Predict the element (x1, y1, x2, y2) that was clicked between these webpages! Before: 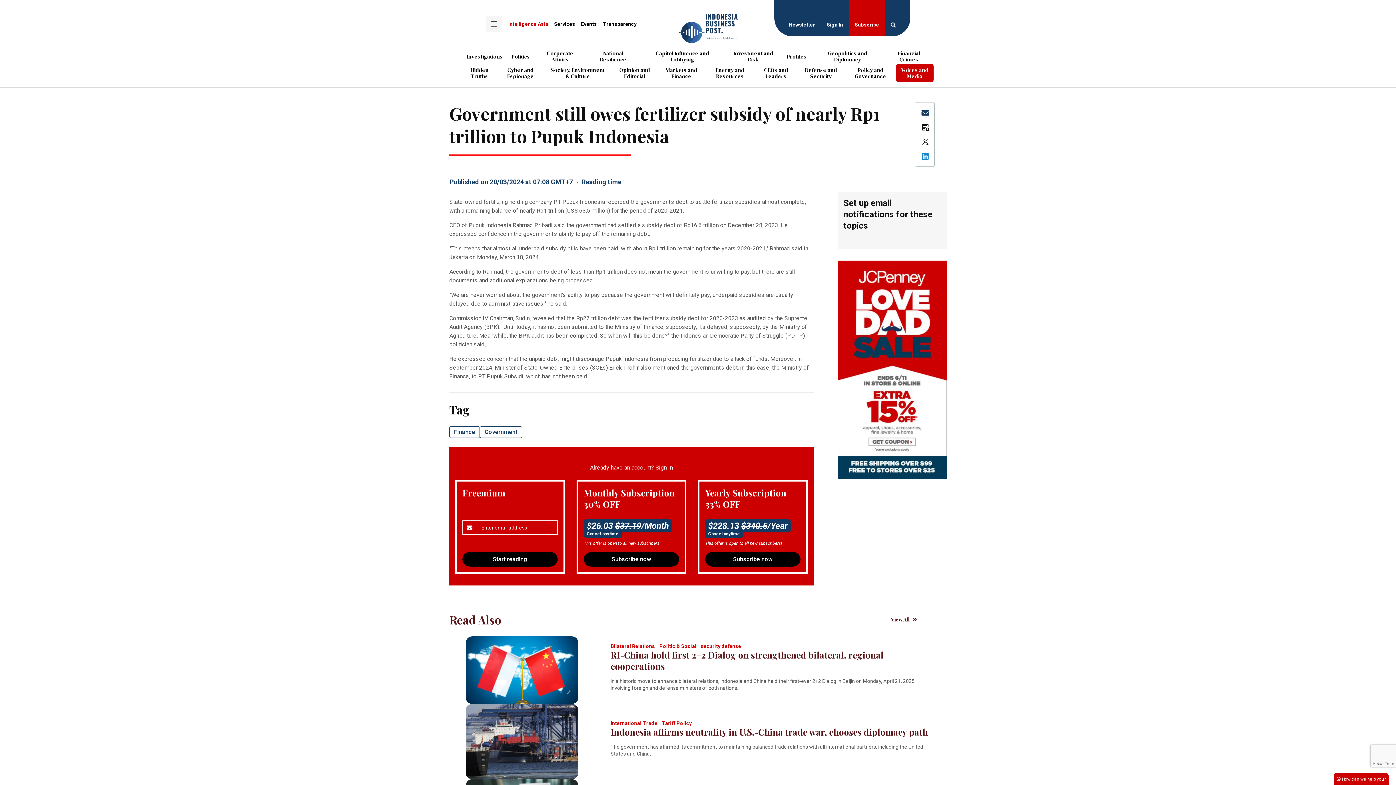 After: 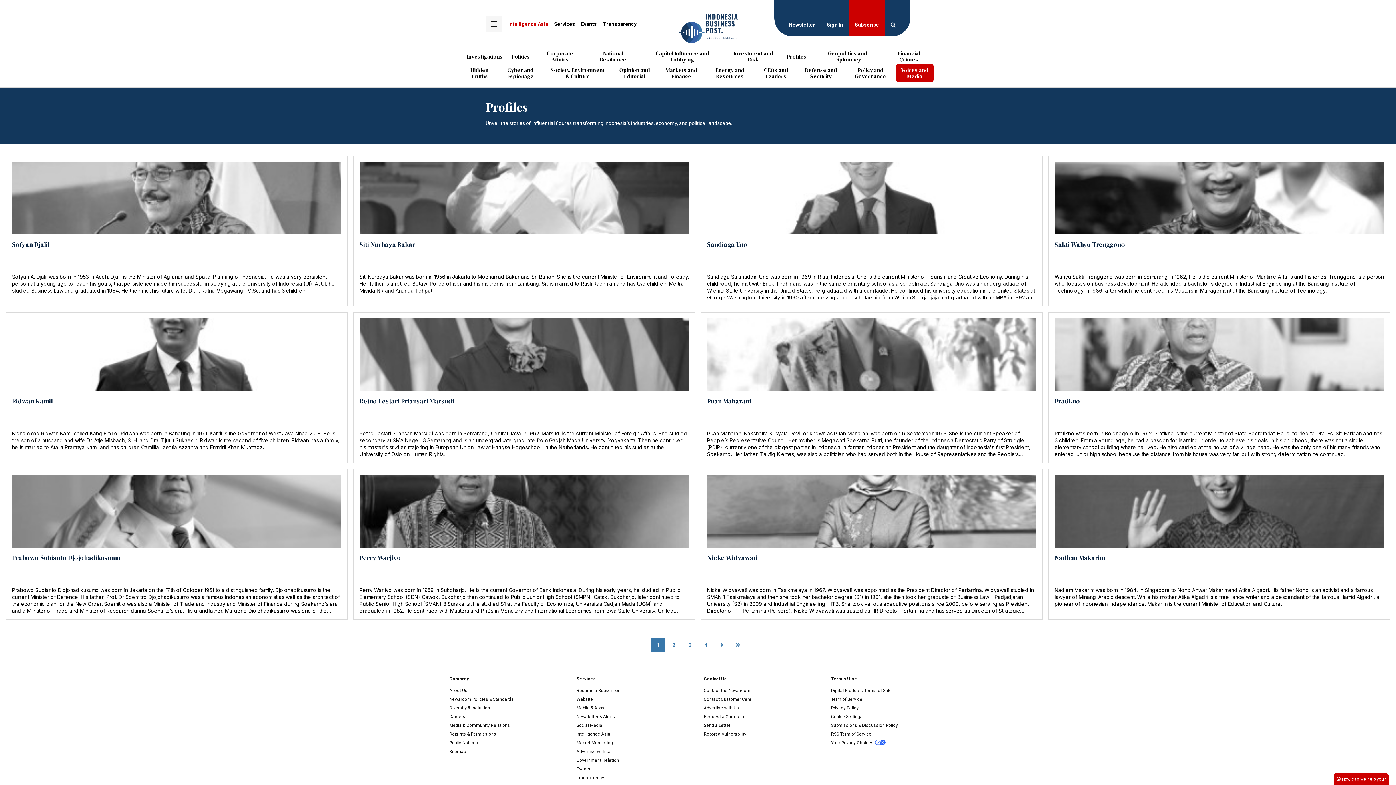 Action: bbox: (782, 53, 811, 59) label: Profiles